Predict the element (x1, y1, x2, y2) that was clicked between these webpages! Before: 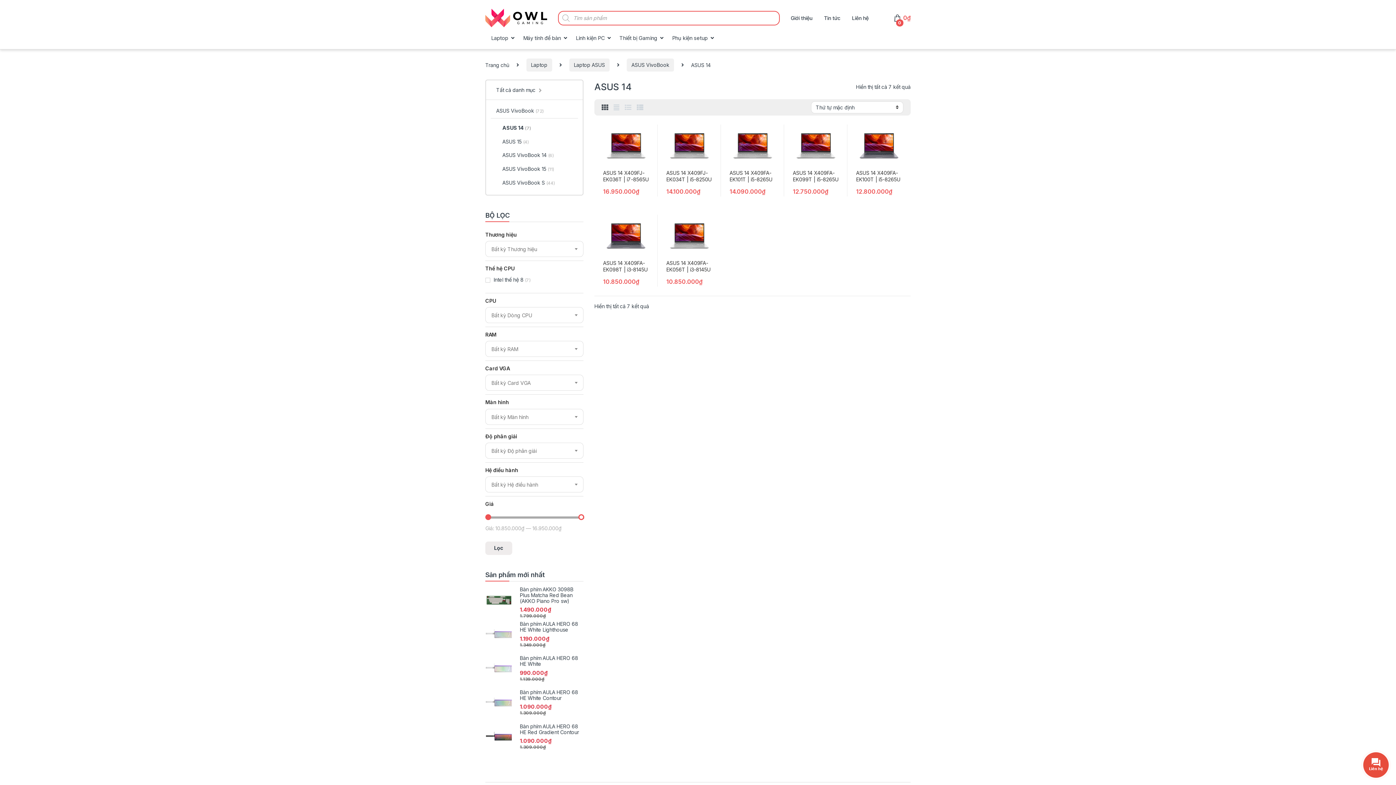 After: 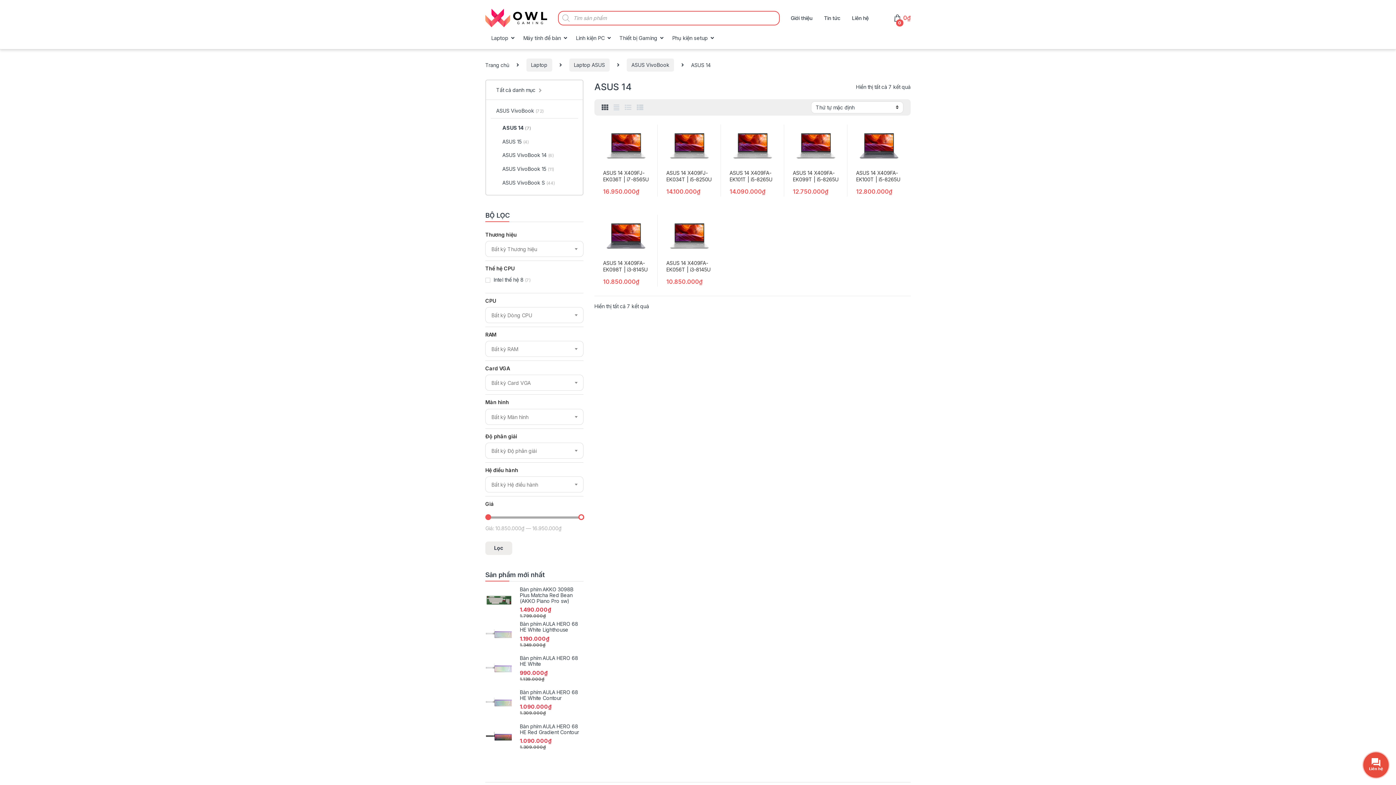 Action: bbox: (601, 100, 608, 114)